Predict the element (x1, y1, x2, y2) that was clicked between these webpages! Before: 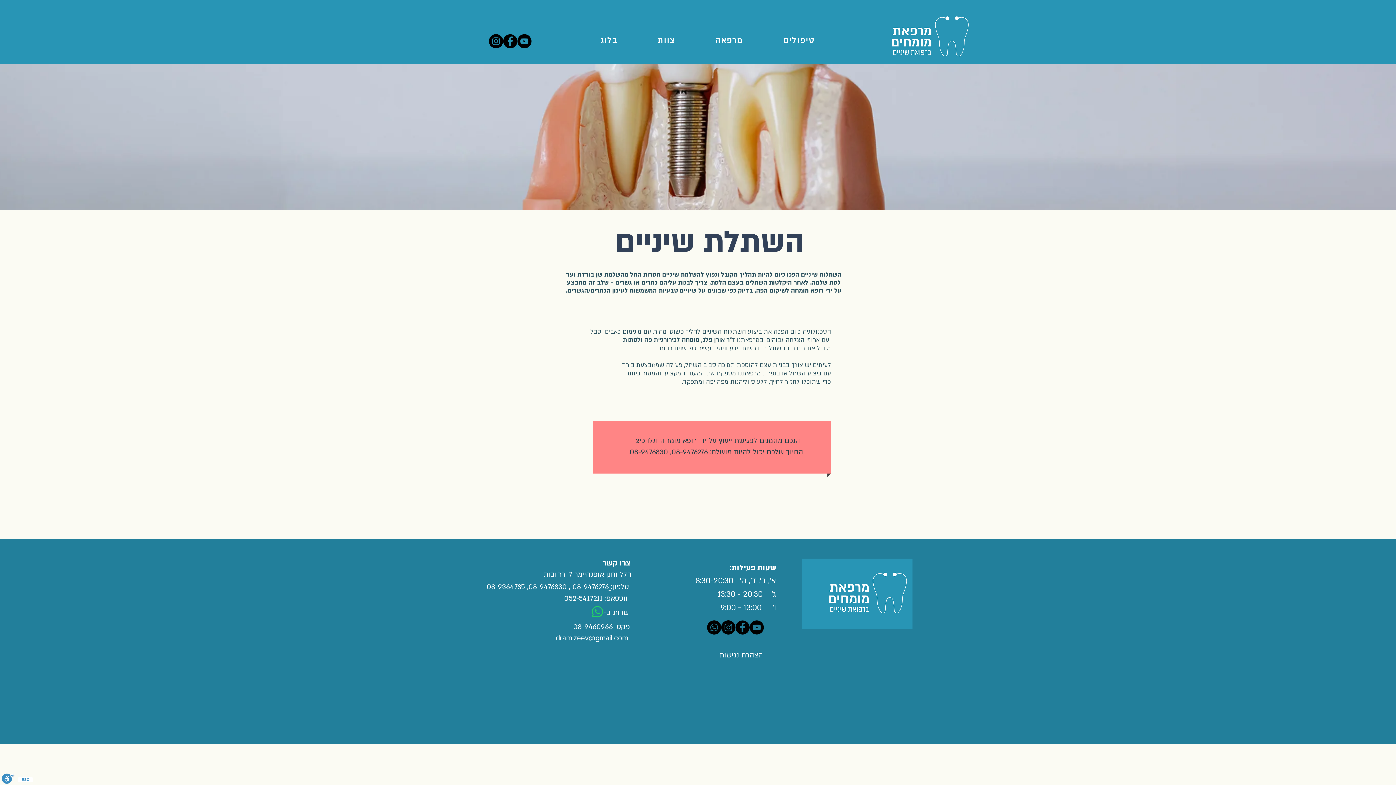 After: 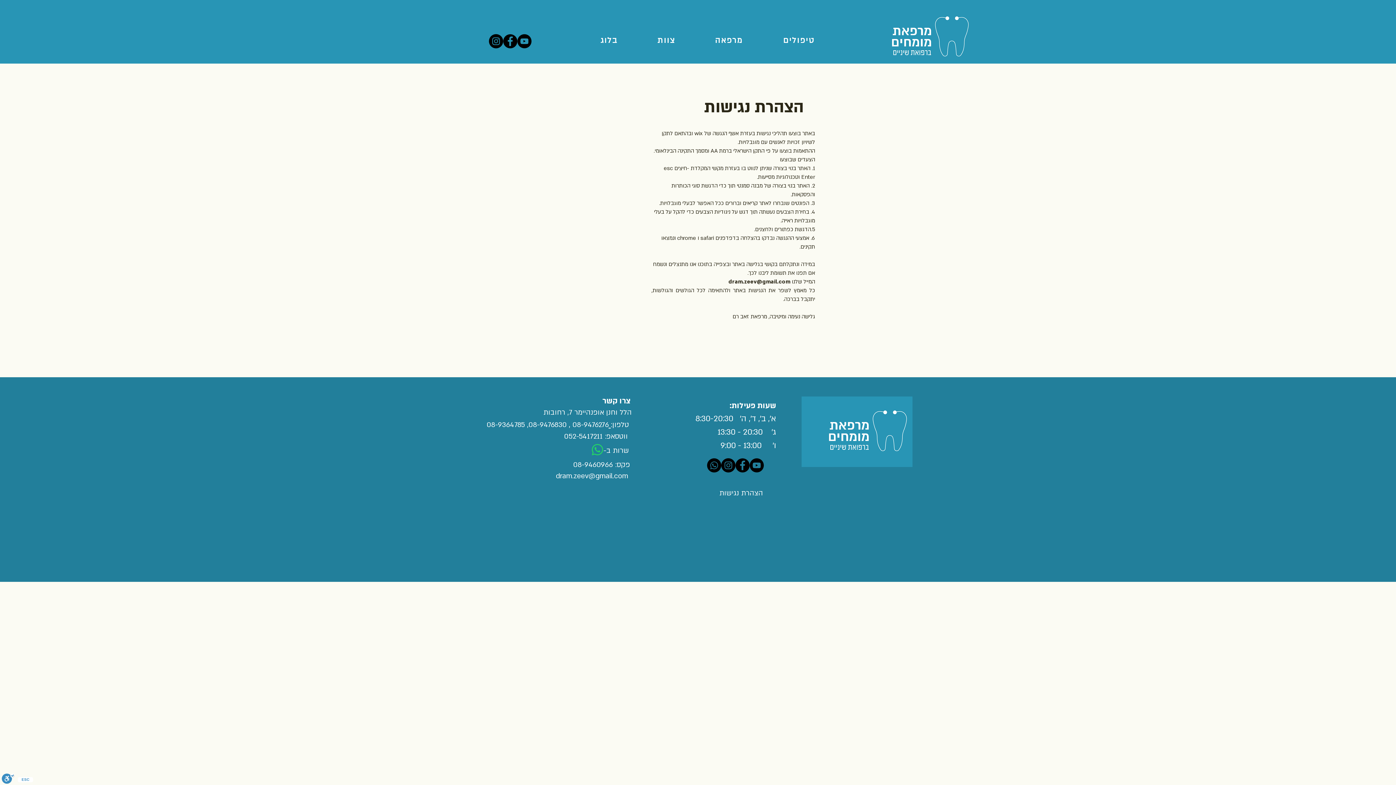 Action: bbox: (719, 649, 765, 661) label: הצהרת נגישות 